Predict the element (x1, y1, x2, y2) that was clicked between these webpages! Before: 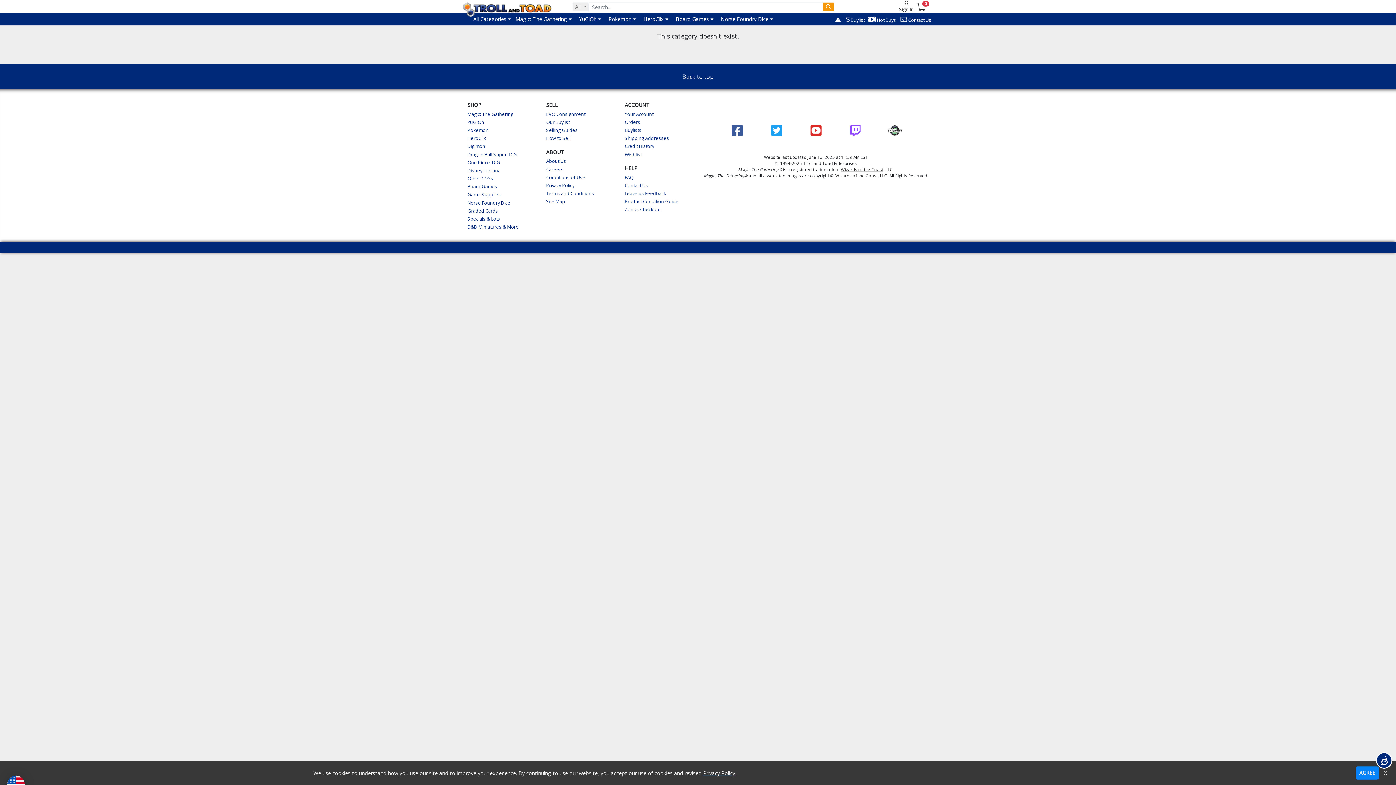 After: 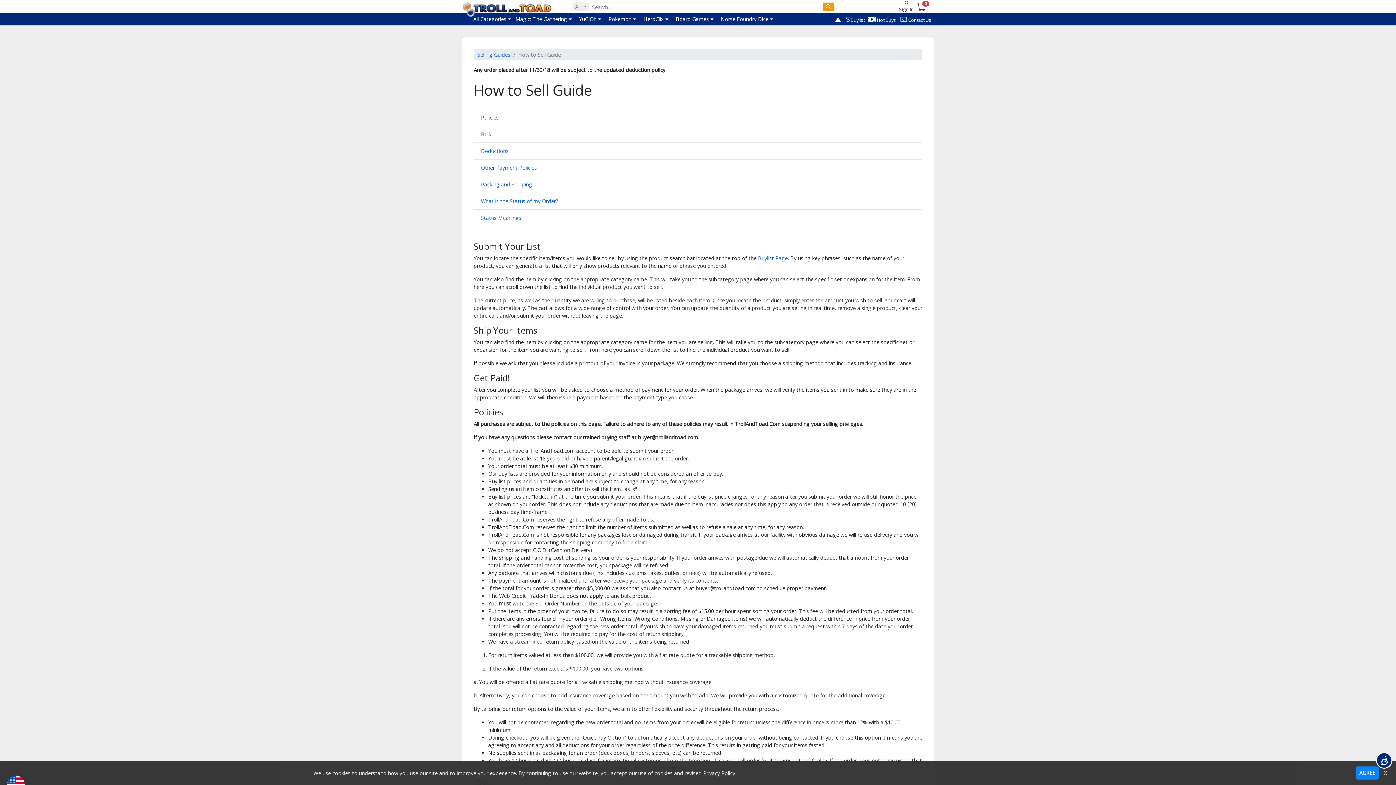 Action: label: How to Sell bbox: (546, 134, 570, 141)